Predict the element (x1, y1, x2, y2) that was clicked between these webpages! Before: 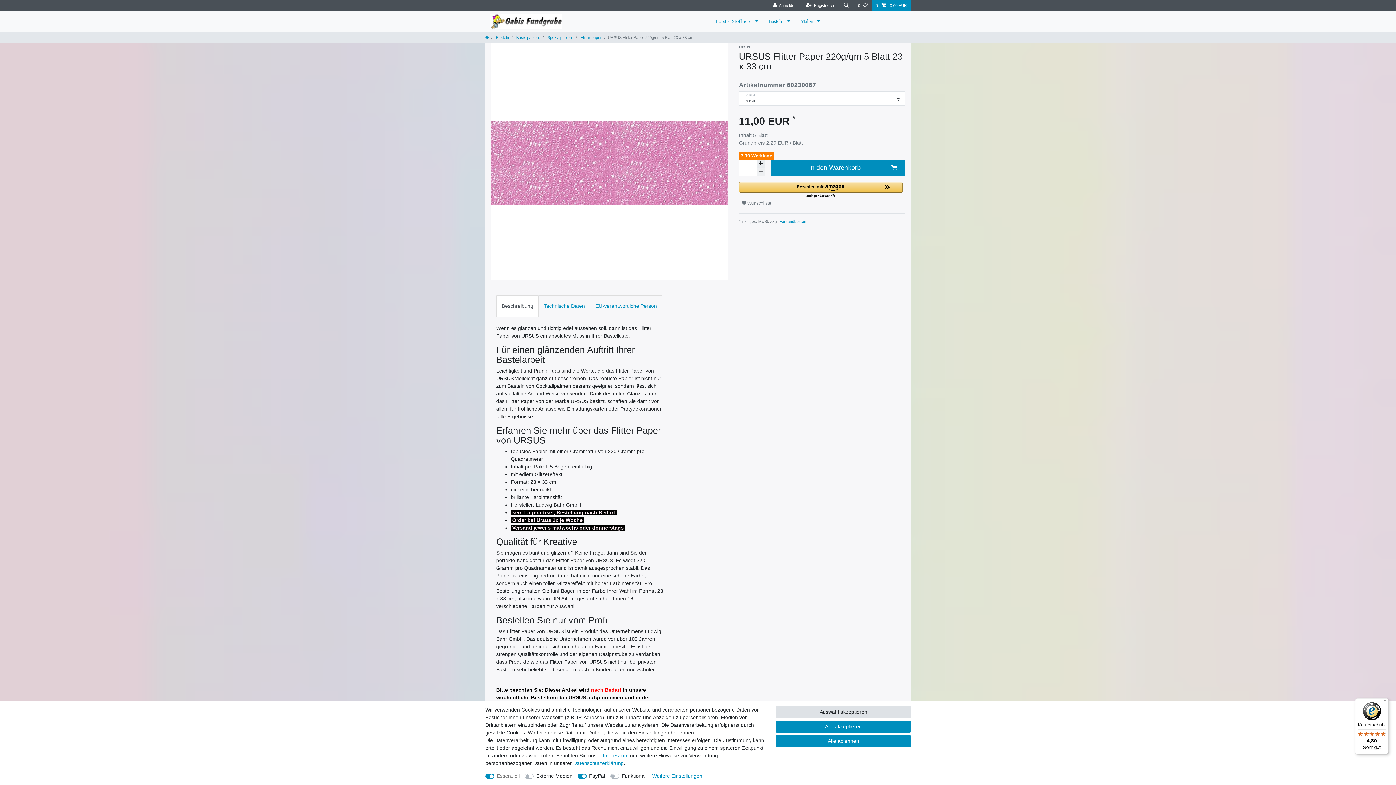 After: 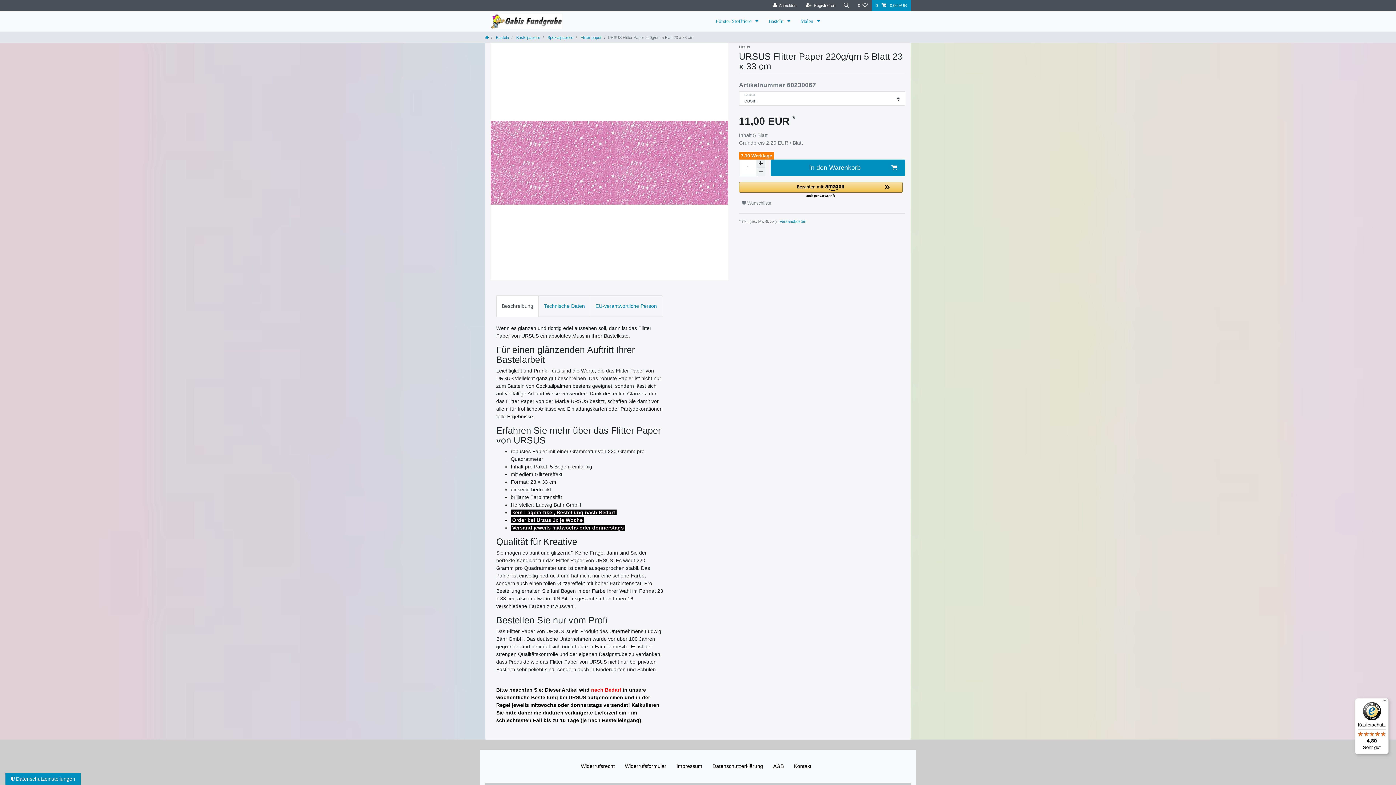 Action: bbox: (776, 735, 910, 747) label: Alle ablehnen